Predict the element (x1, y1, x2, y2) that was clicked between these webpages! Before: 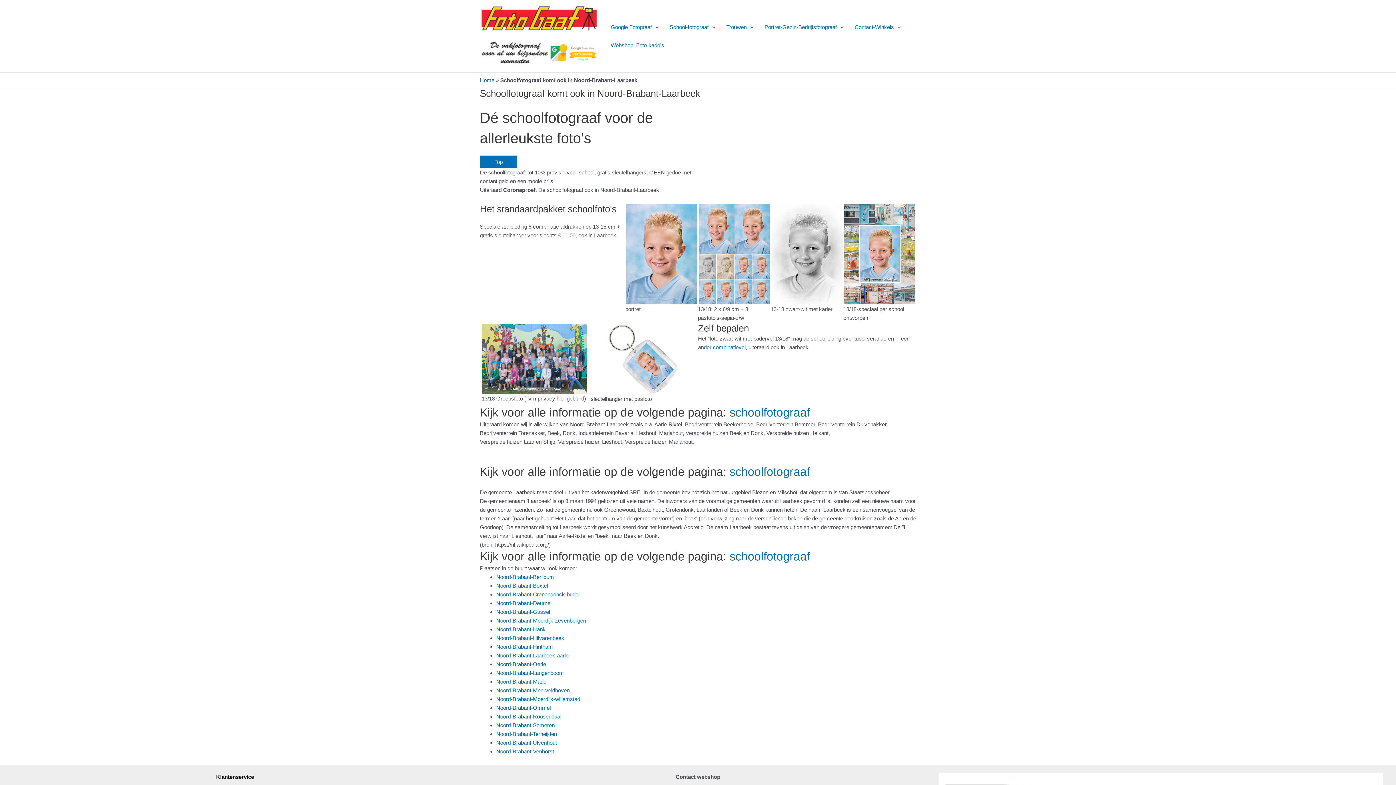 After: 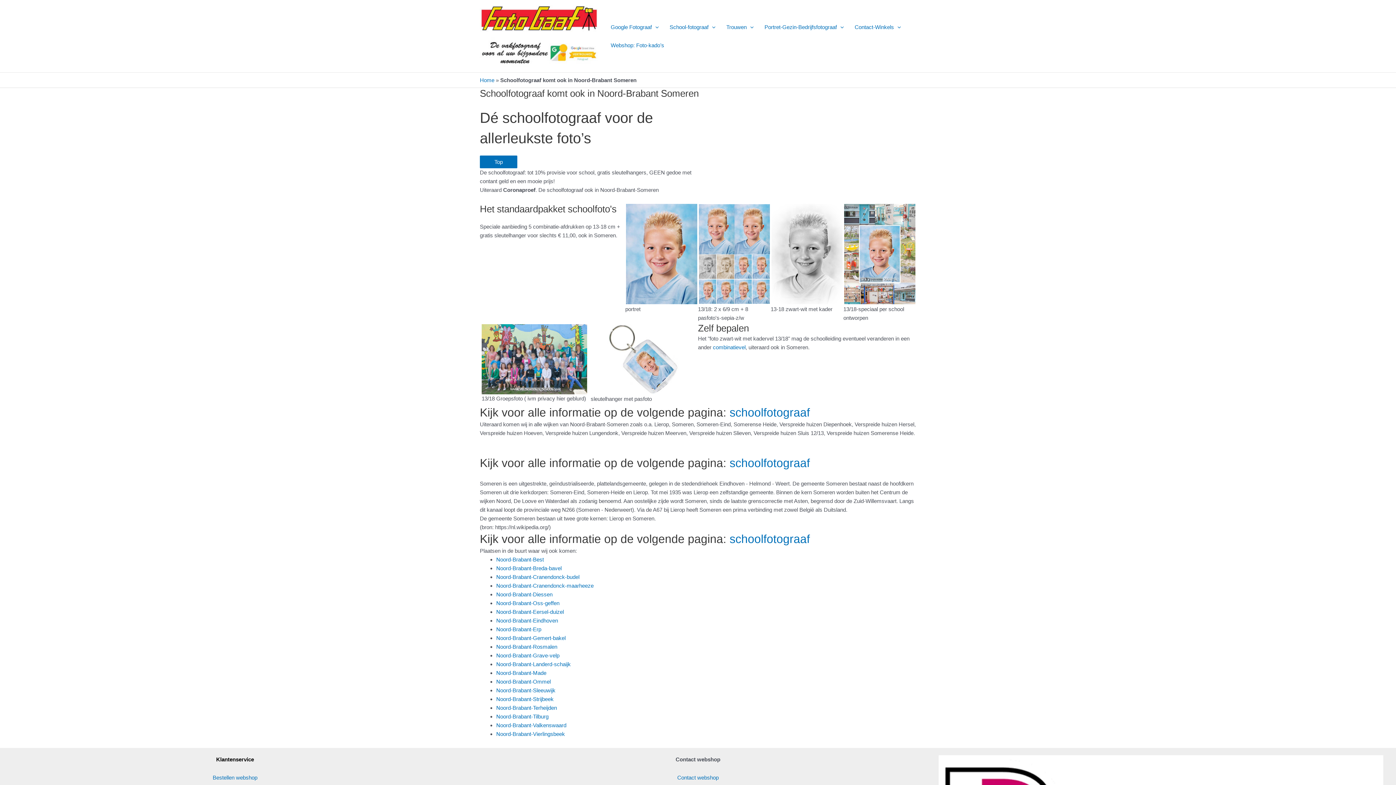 Action: bbox: (496, 722, 554, 728) label: Noord-Brabant-Someren